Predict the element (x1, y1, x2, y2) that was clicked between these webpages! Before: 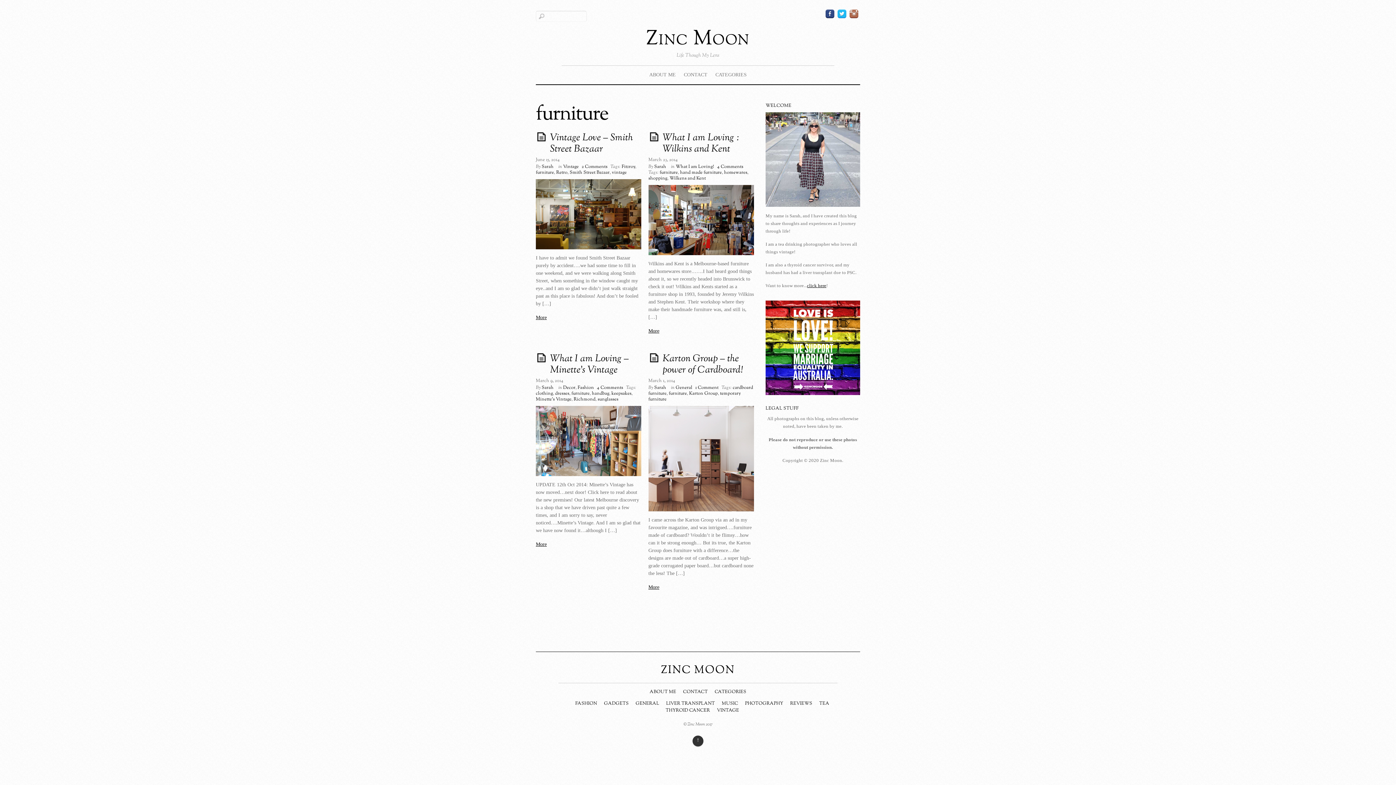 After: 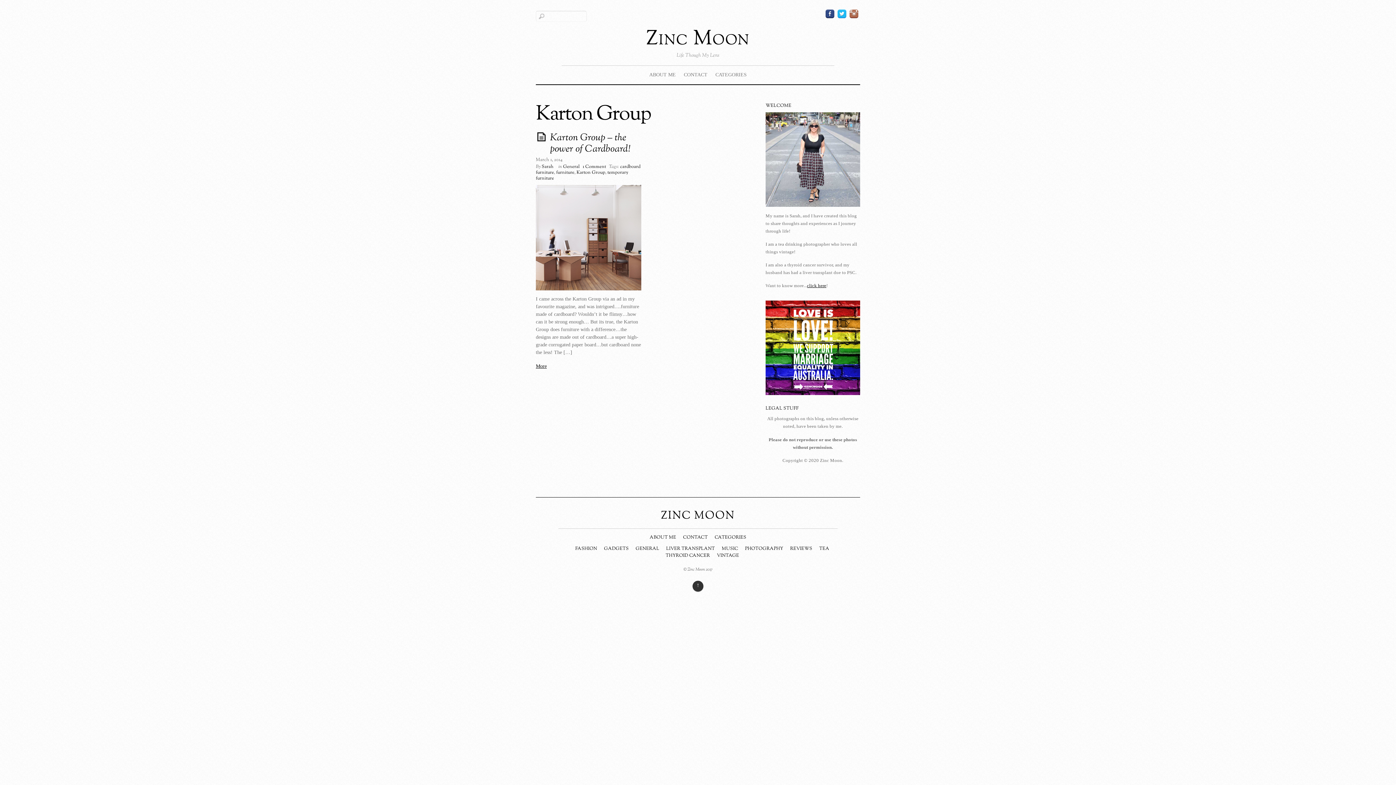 Action: label: Karton Group bbox: (689, 390, 718, 397)